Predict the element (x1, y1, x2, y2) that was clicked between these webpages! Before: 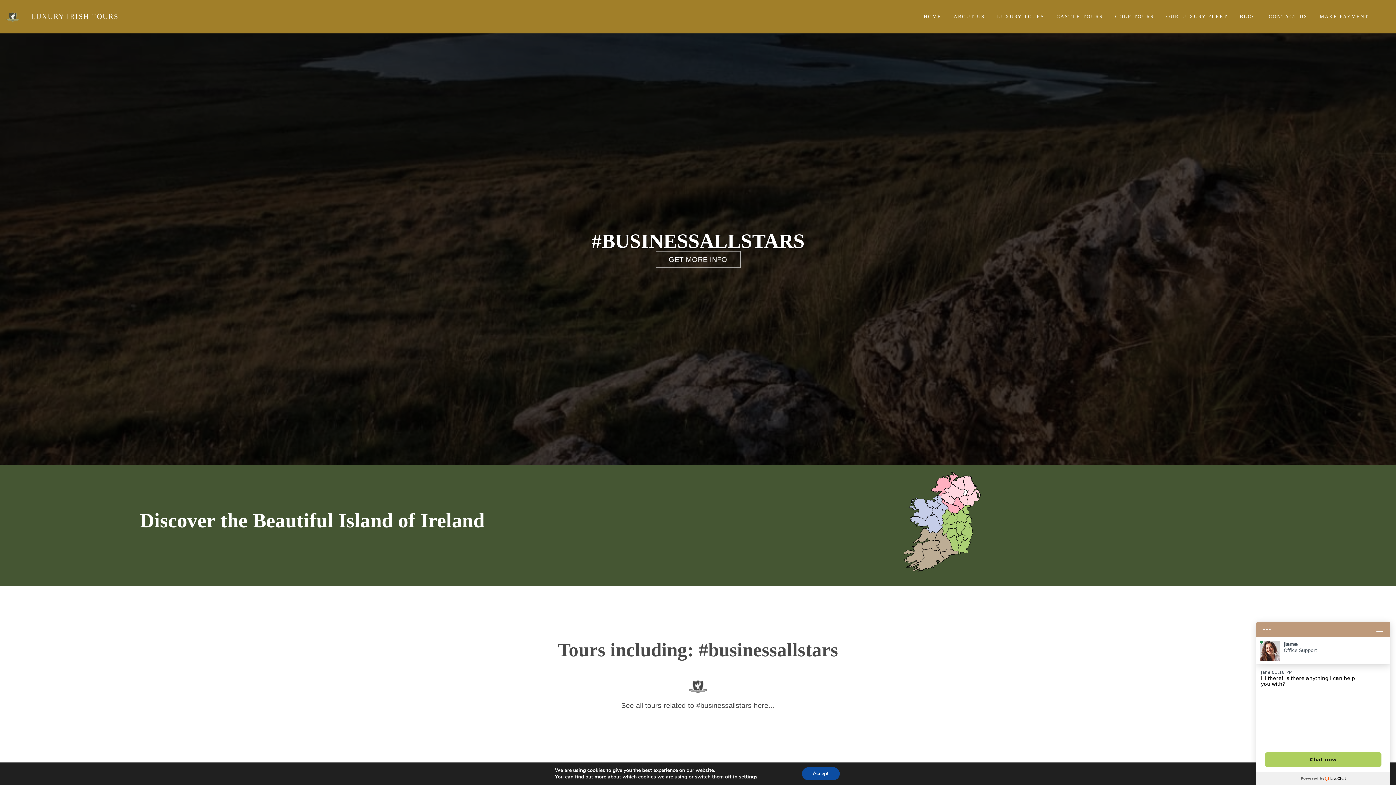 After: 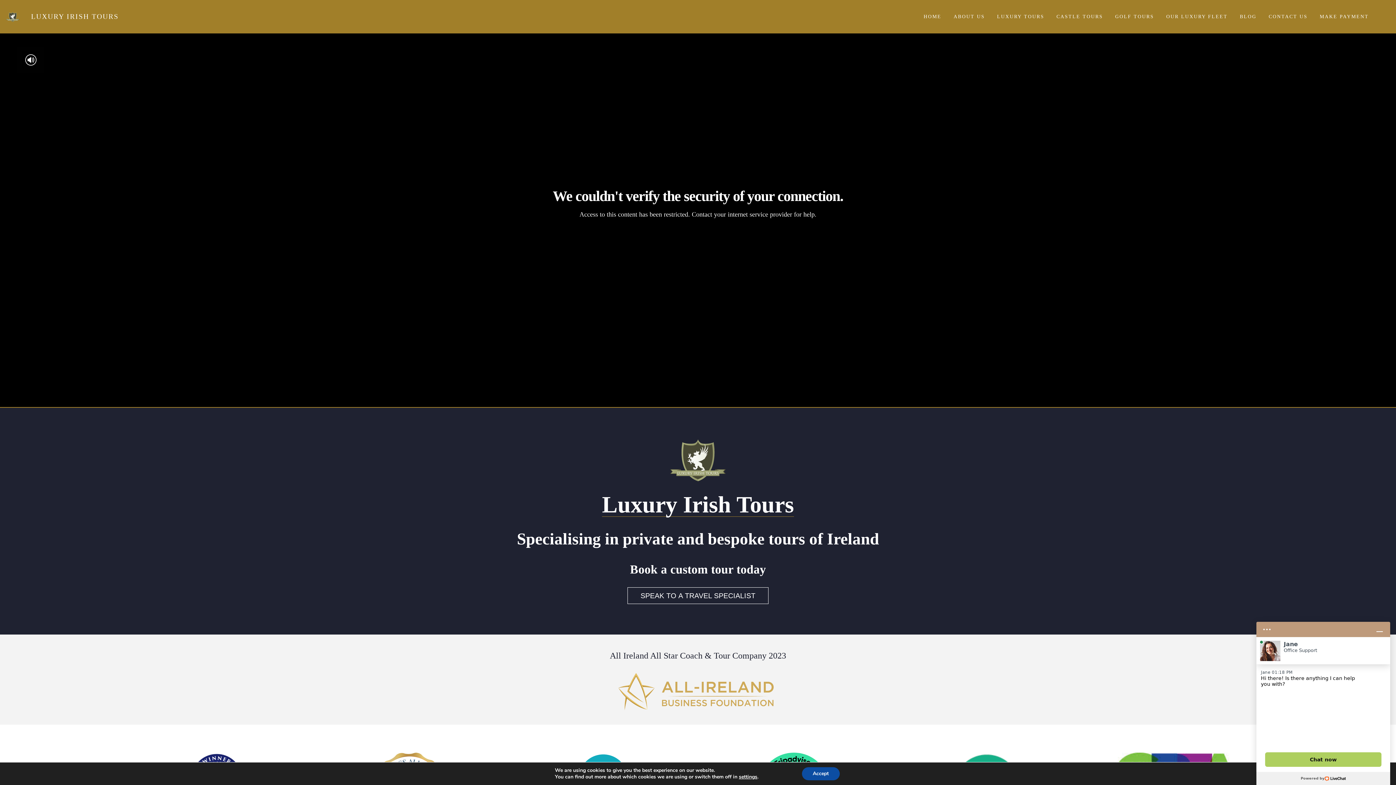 Action: label: HOME bbox: (918, 1, 946, 31)